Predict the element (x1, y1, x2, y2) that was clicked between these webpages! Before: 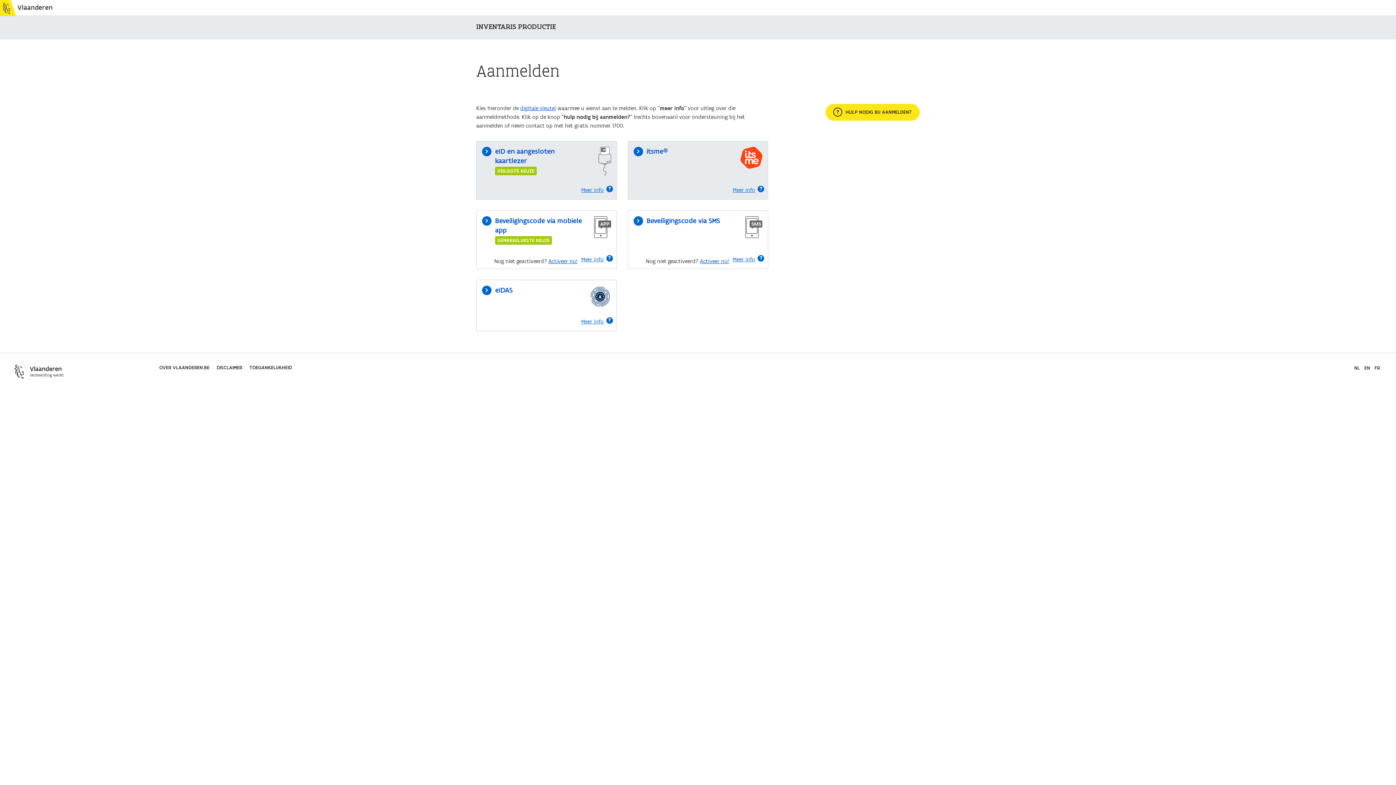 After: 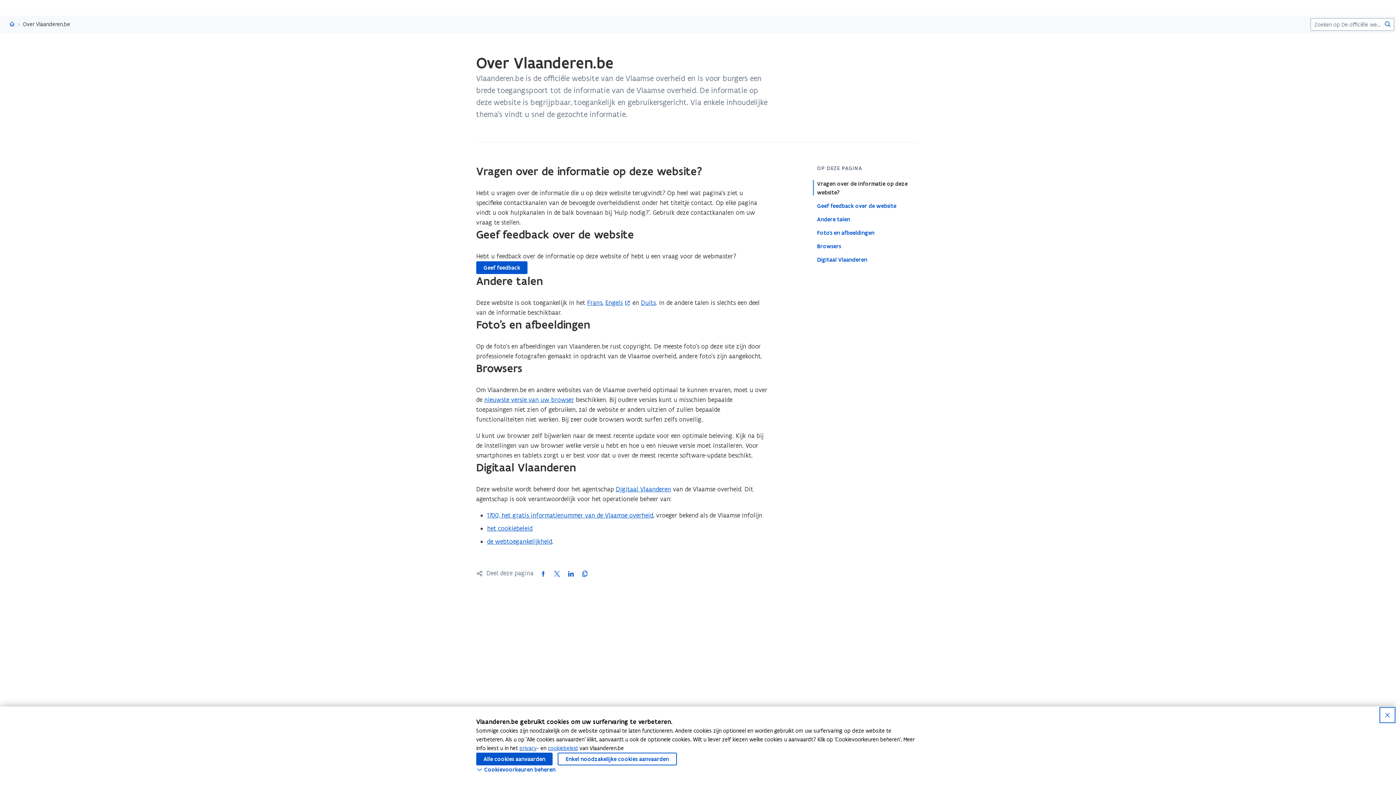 Action: bbox: (159, 364, 213, 372) label: OVER VLAANDEREN.BE